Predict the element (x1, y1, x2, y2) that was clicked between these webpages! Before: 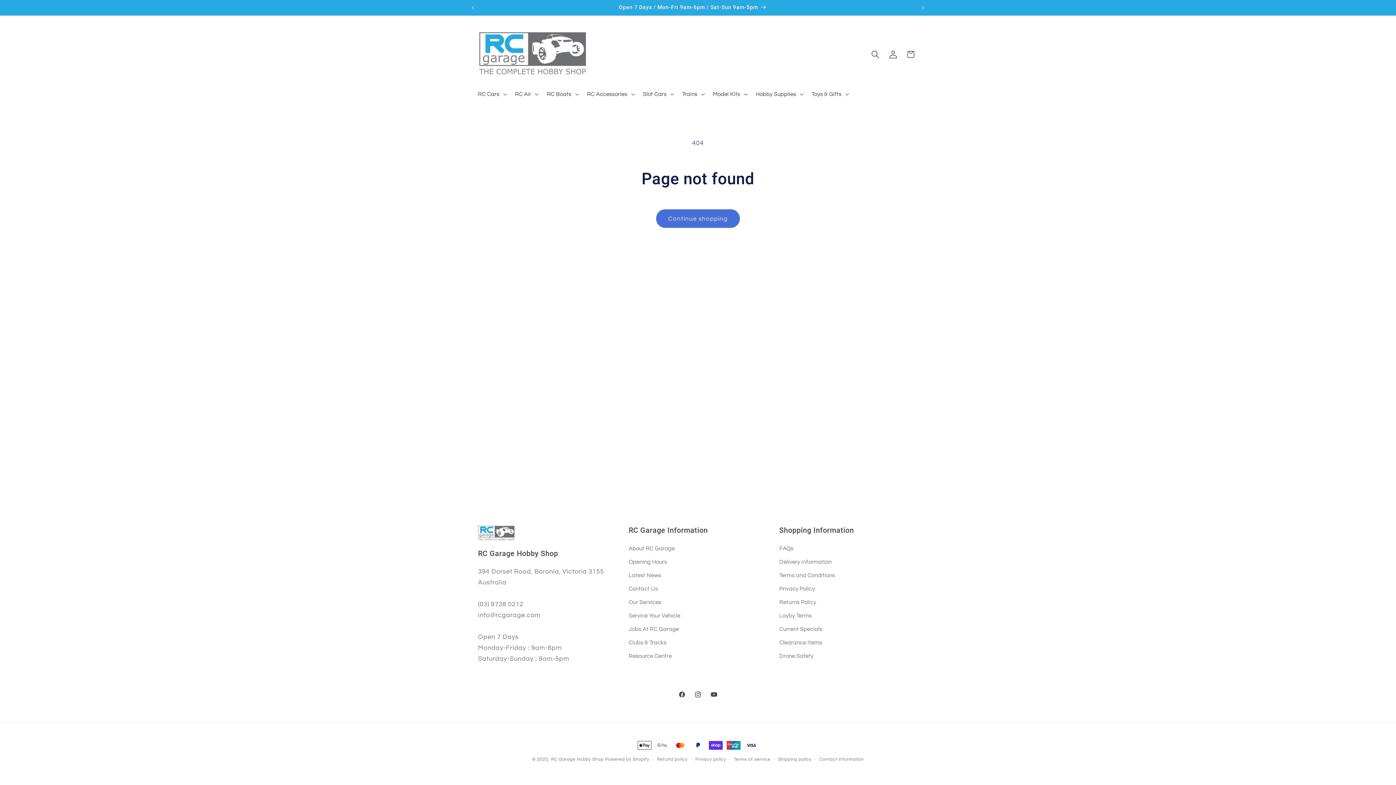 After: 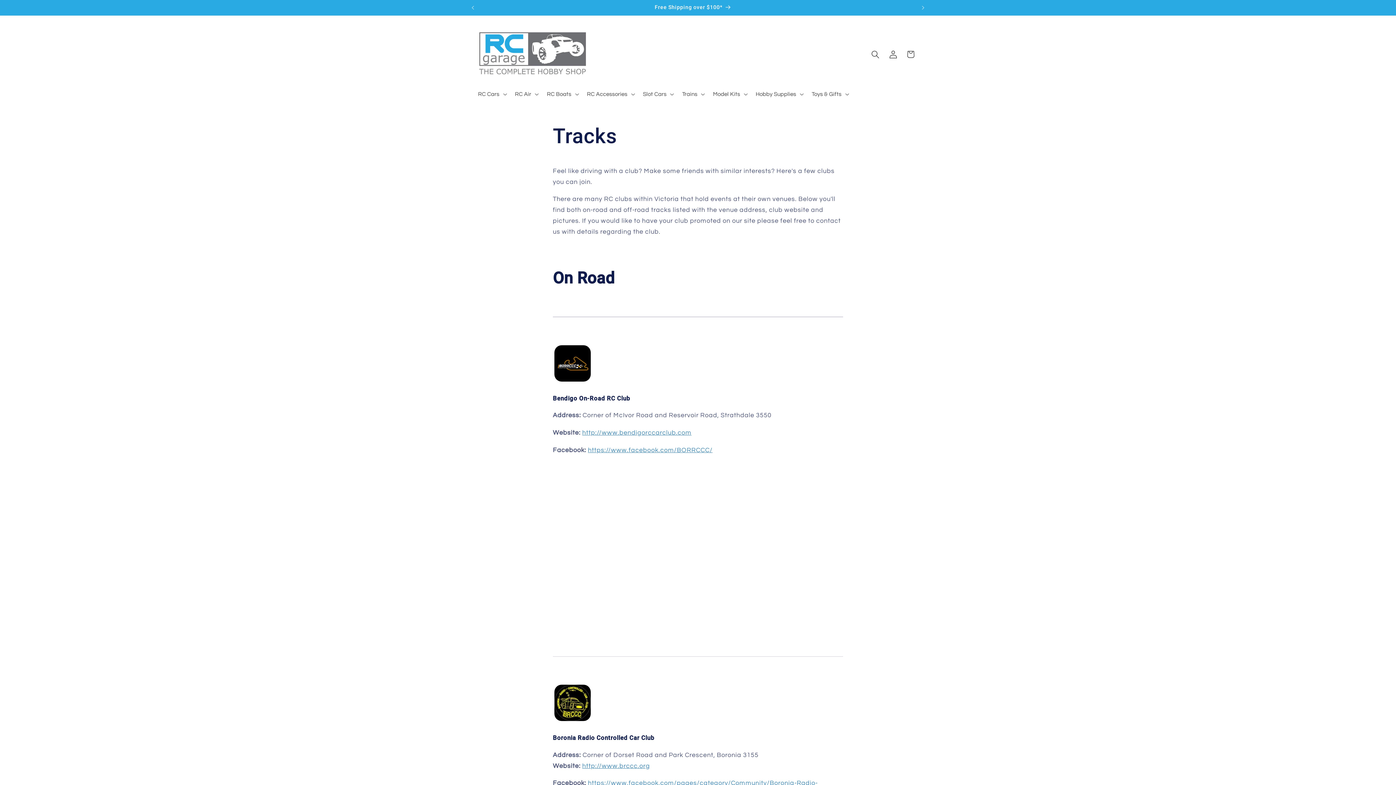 Action: label: Clubs & Tracks bbox: (628, 636, 666, 649)